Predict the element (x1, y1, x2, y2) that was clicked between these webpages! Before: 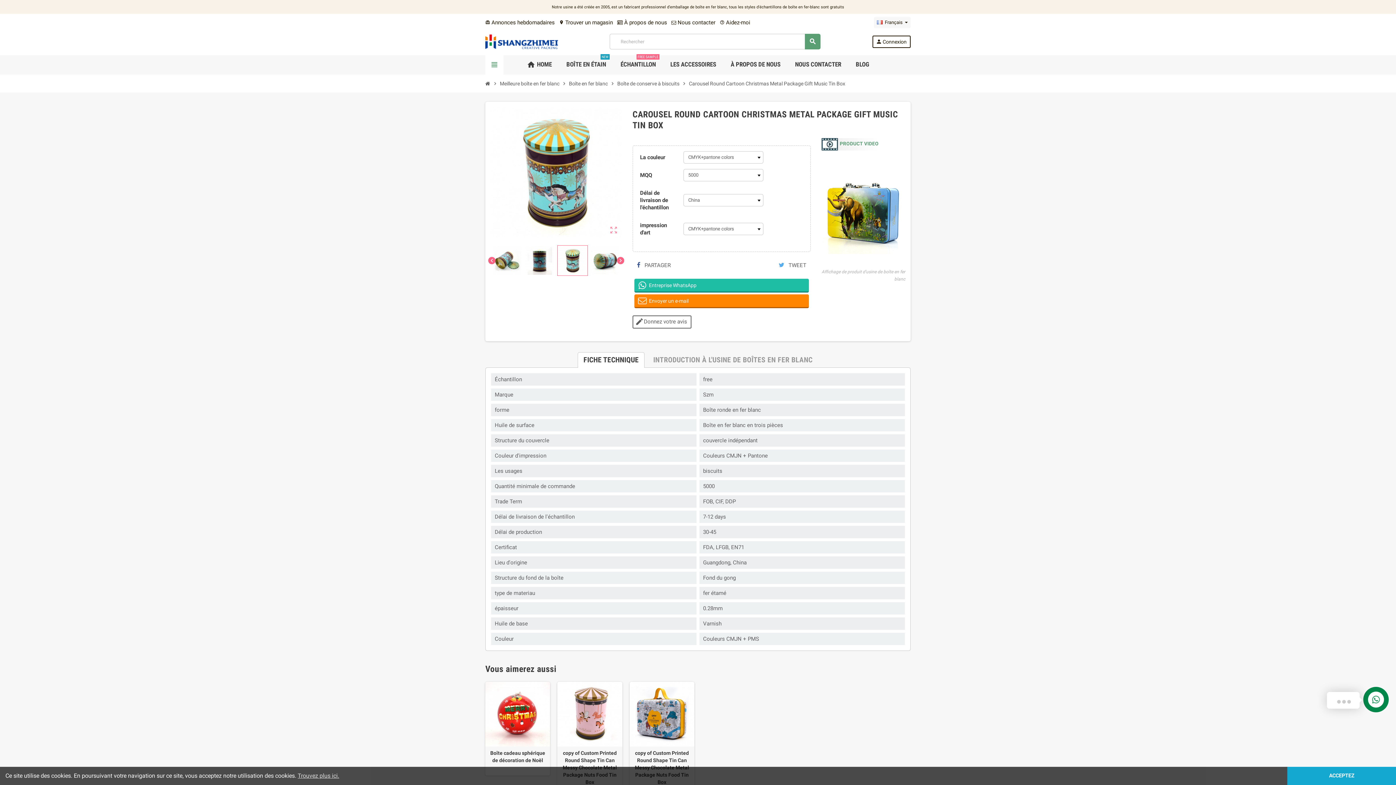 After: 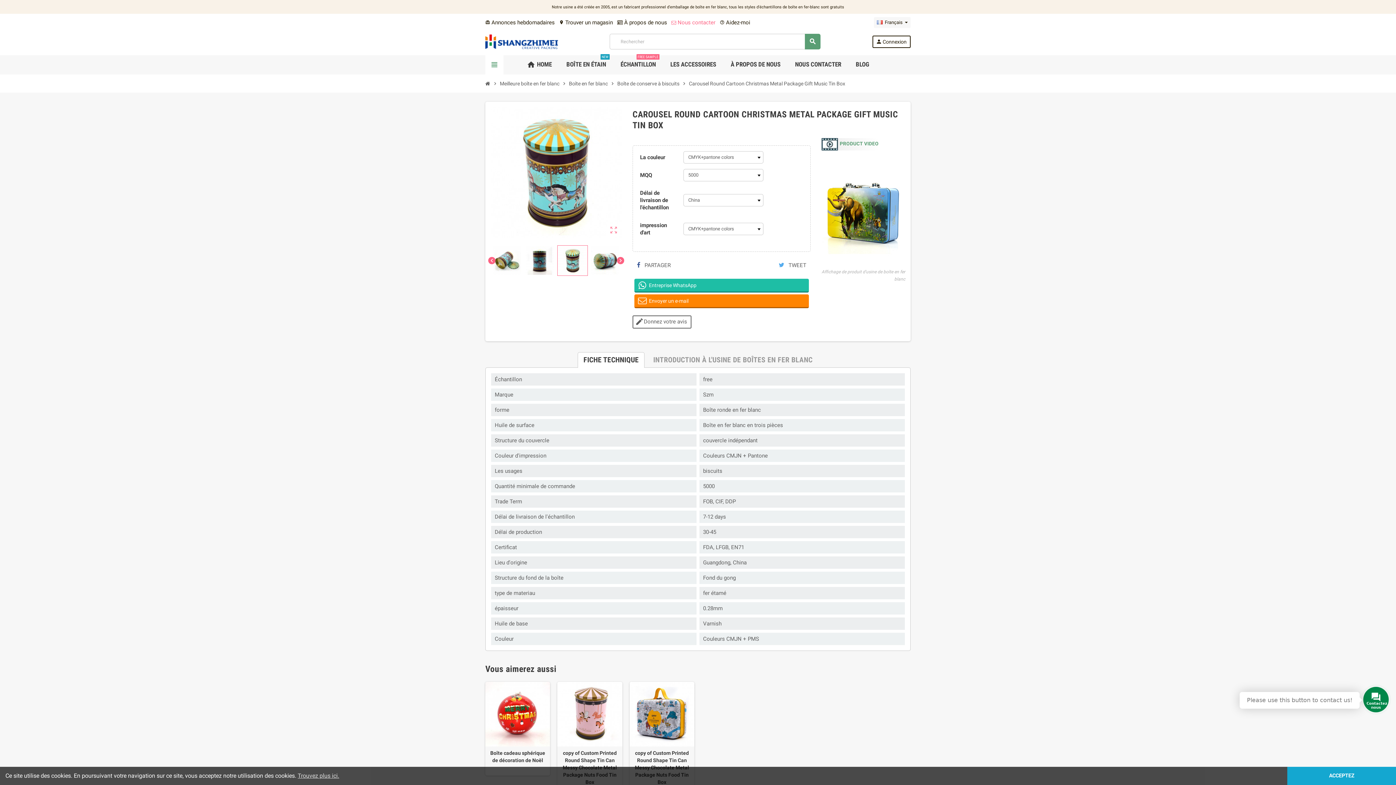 Action: label:  Nous contacter bbox: (671, 19, 715, 25)